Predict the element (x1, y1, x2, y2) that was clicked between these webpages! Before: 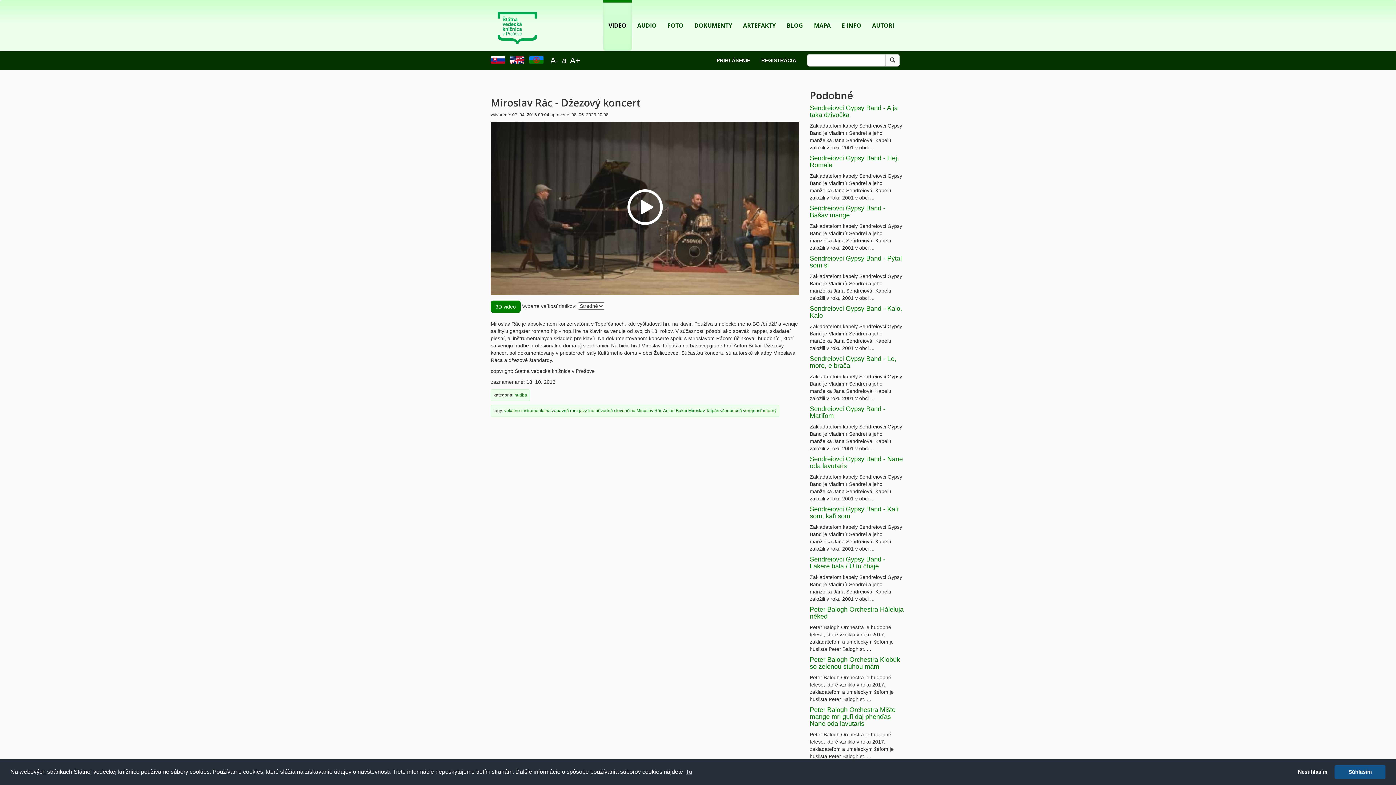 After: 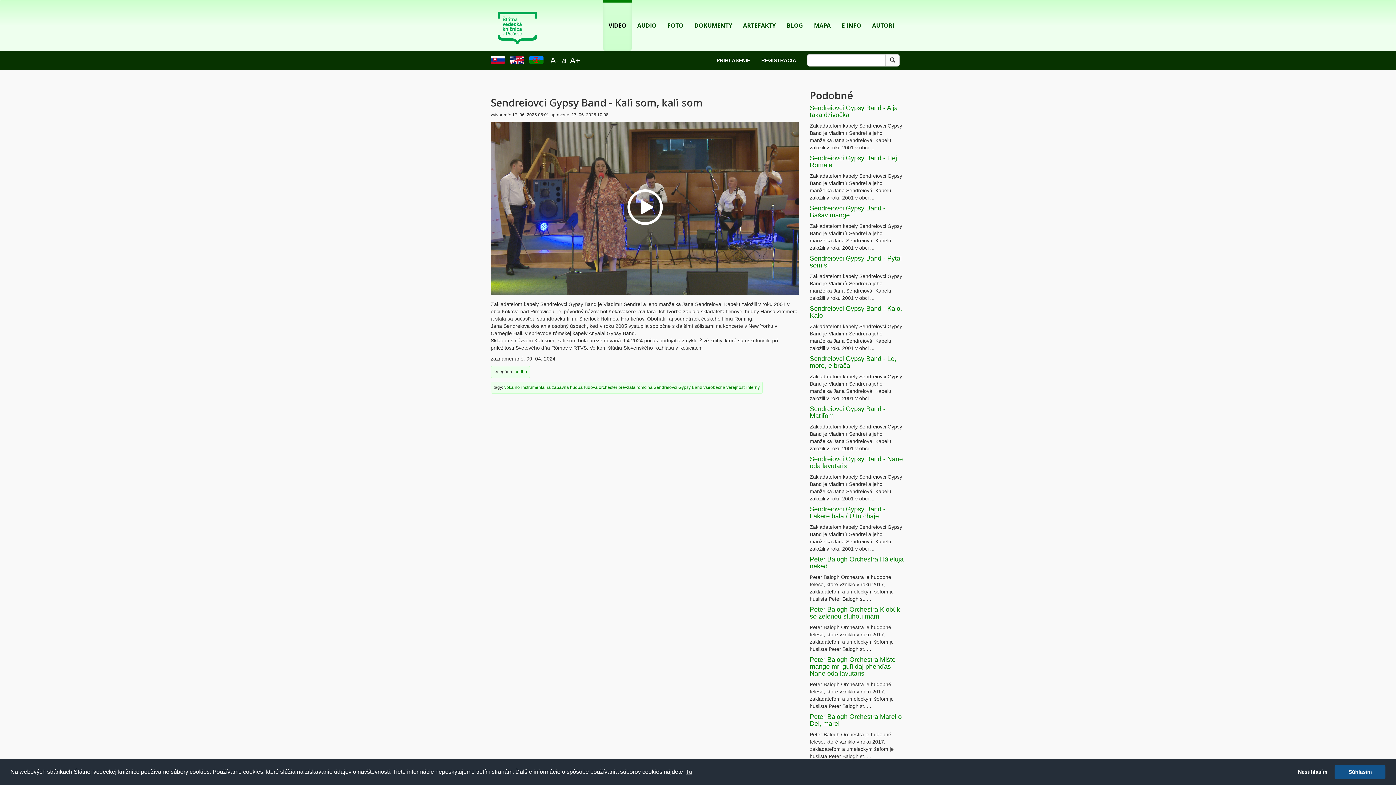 Action: label: Sendreiovci Gypsy Band - Kaľi som, kaľi som bbox: (810, 505, 898, 520)